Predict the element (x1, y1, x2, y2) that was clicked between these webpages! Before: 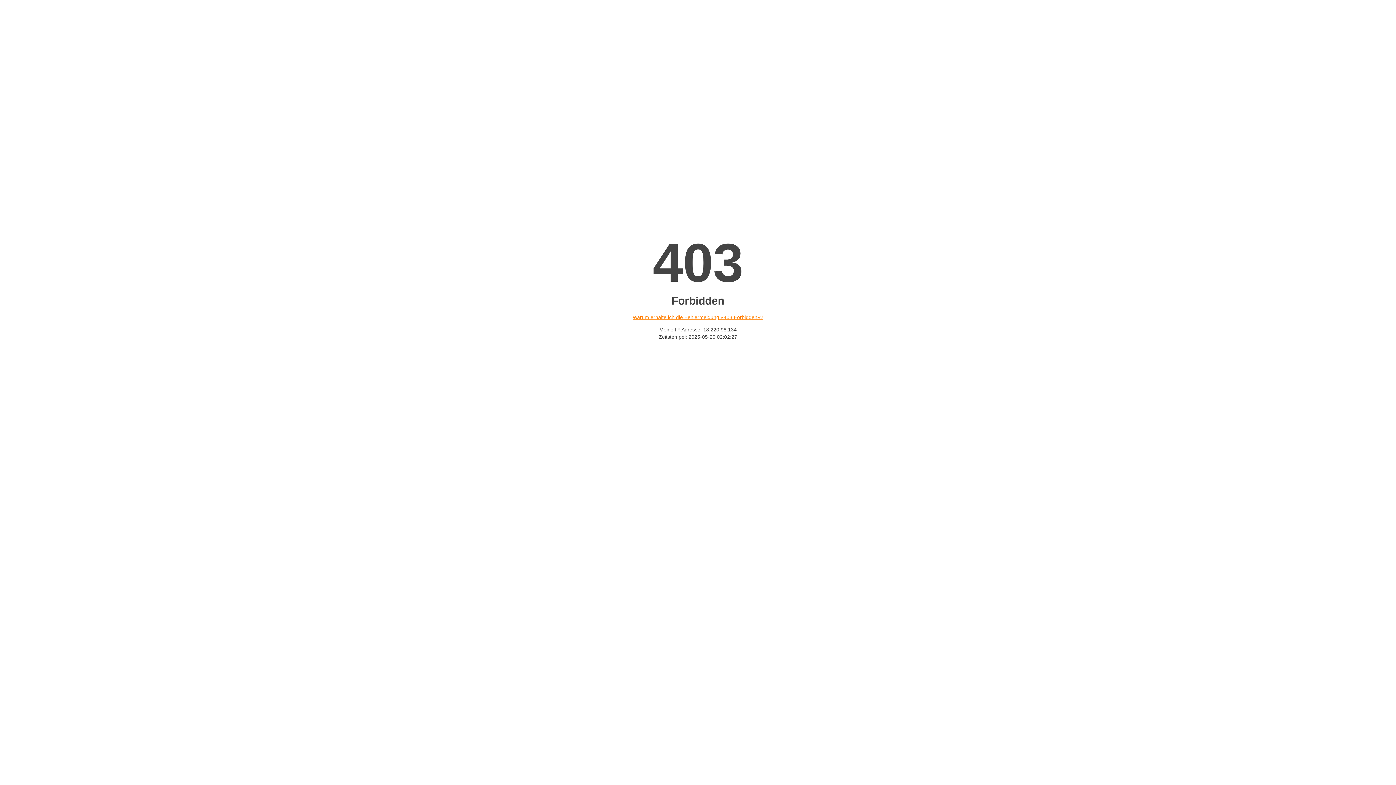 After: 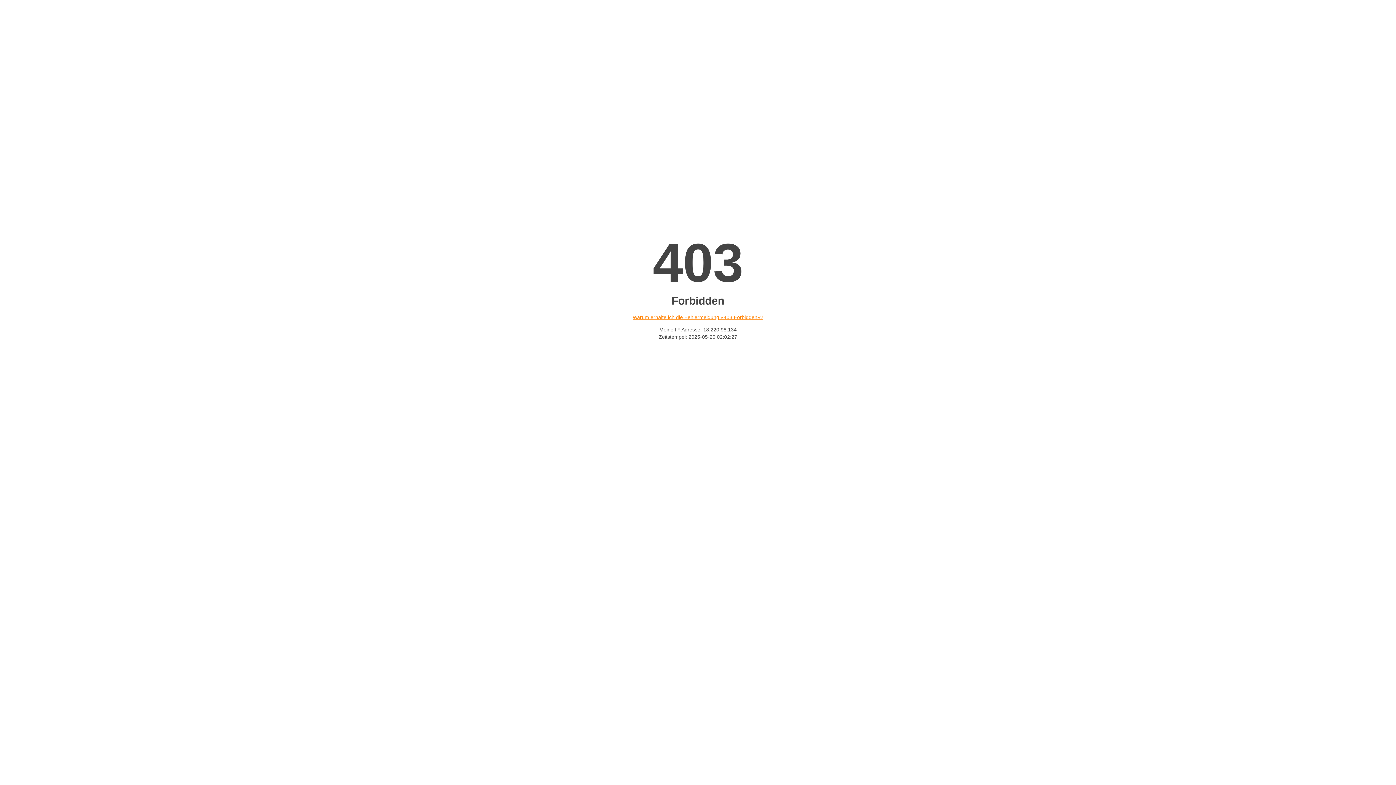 Action: label: Warum erhalte ich die Fehlermeldung «403 Forbidden»? bbox: (632, 314, 763, 320)